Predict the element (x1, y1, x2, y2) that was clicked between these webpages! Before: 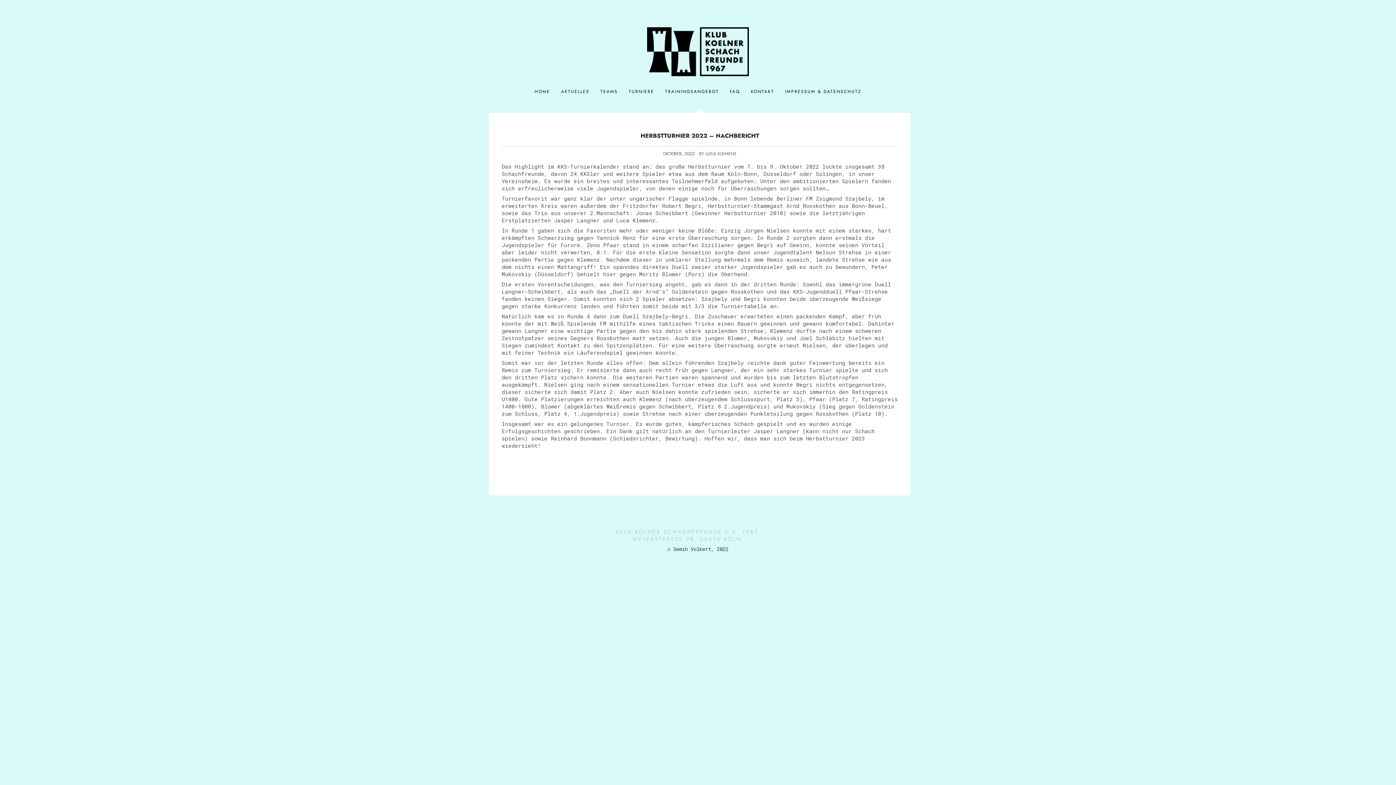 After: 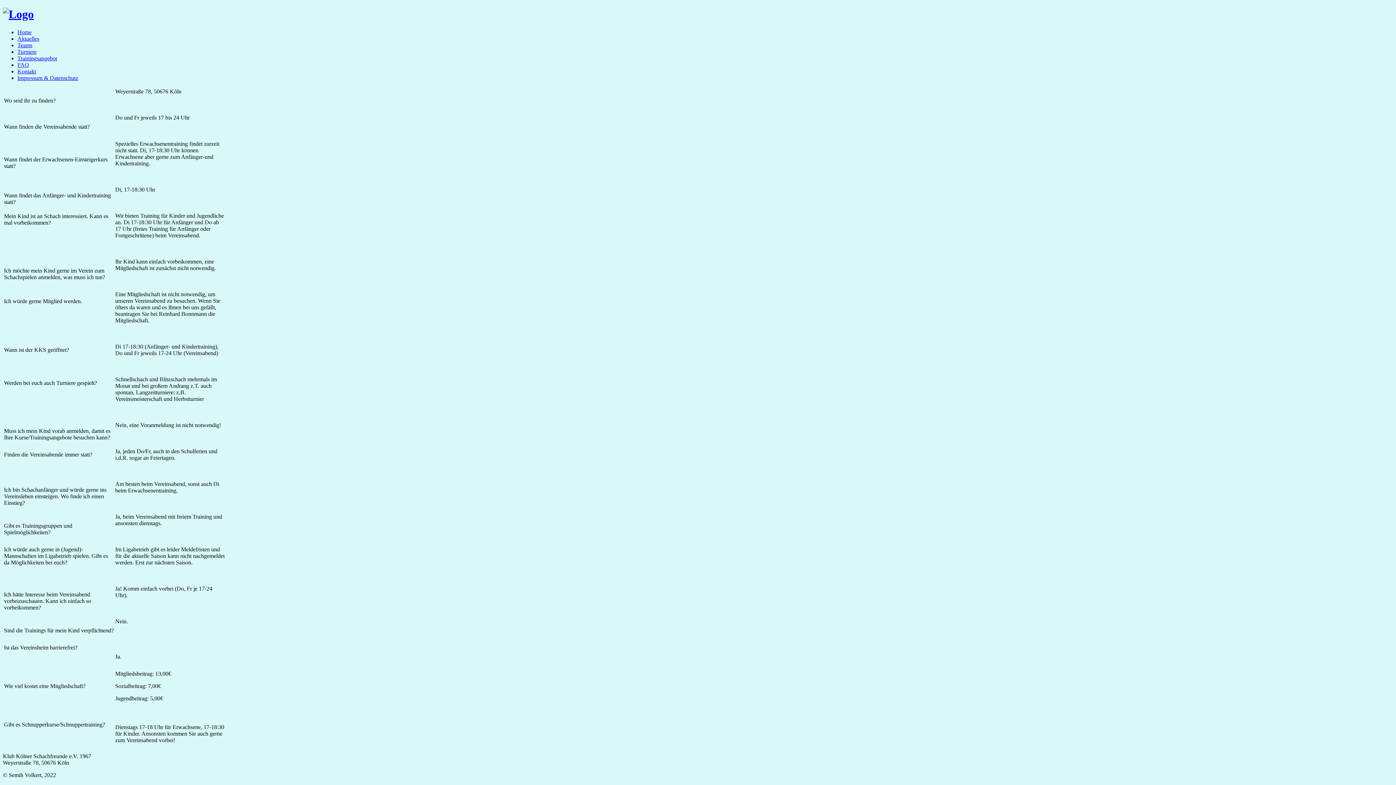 Action: bbox: (724, 86, 745, 97) label: FAQ